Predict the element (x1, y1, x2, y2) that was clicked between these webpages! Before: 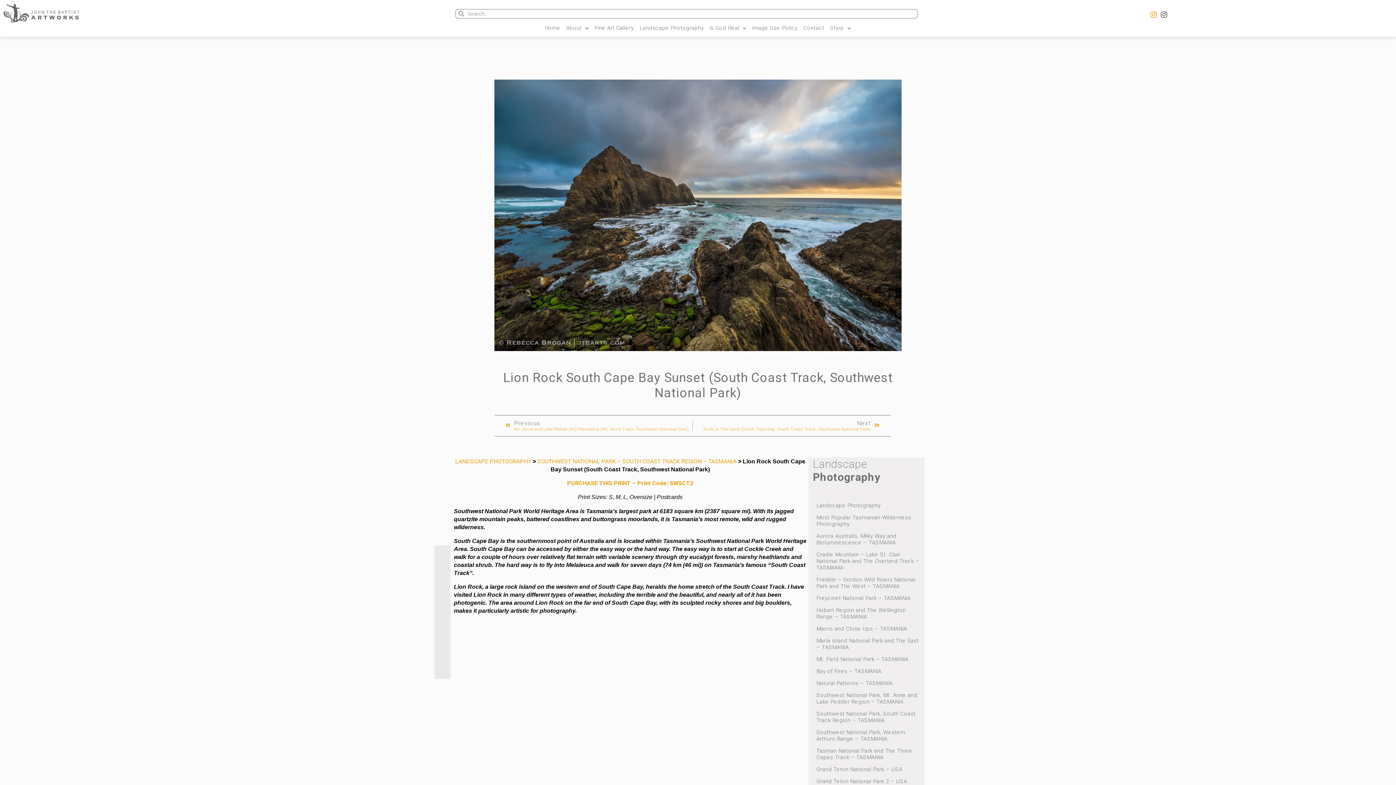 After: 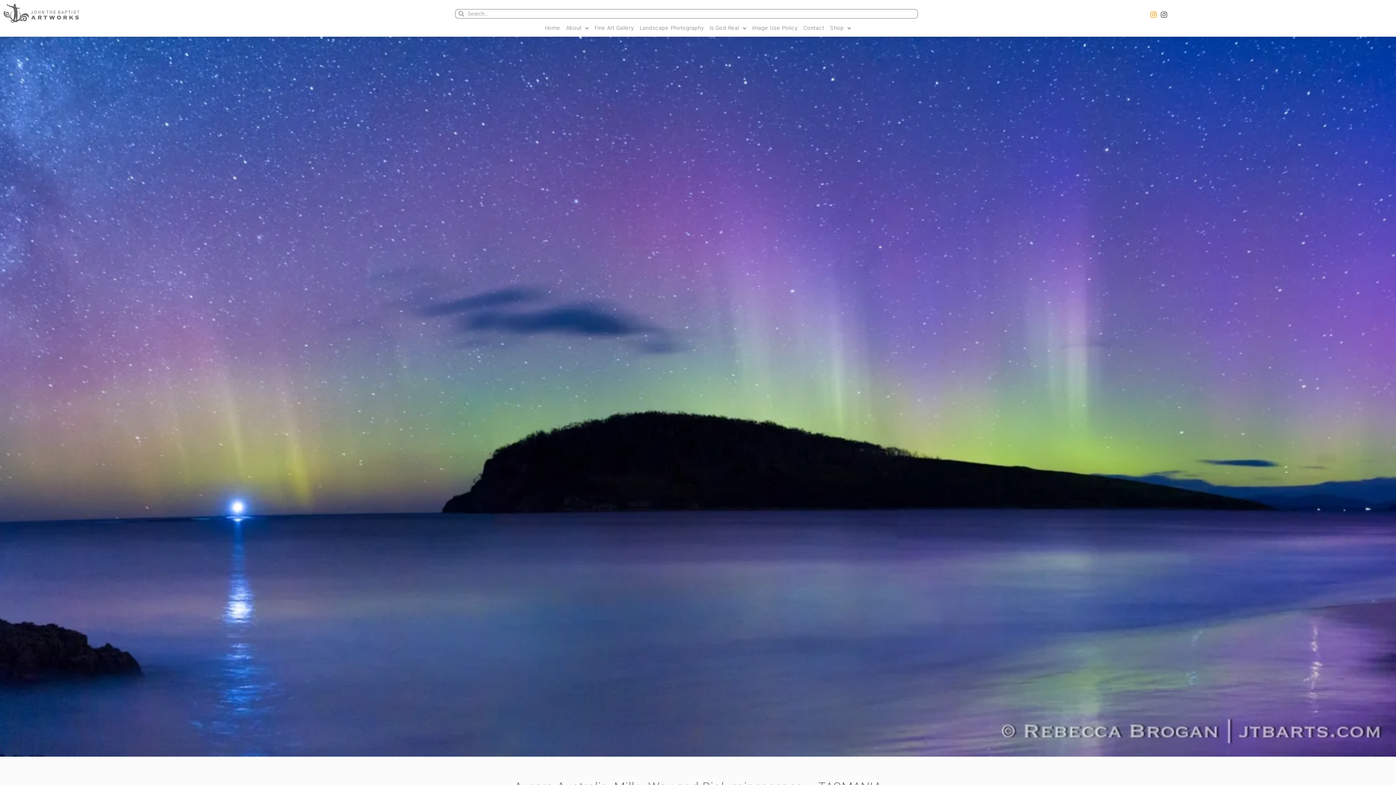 Action: label: Aurora Australis, Milky Way and Bioluminescence – TASMANIA bbox: (816, 531, 920, 547)